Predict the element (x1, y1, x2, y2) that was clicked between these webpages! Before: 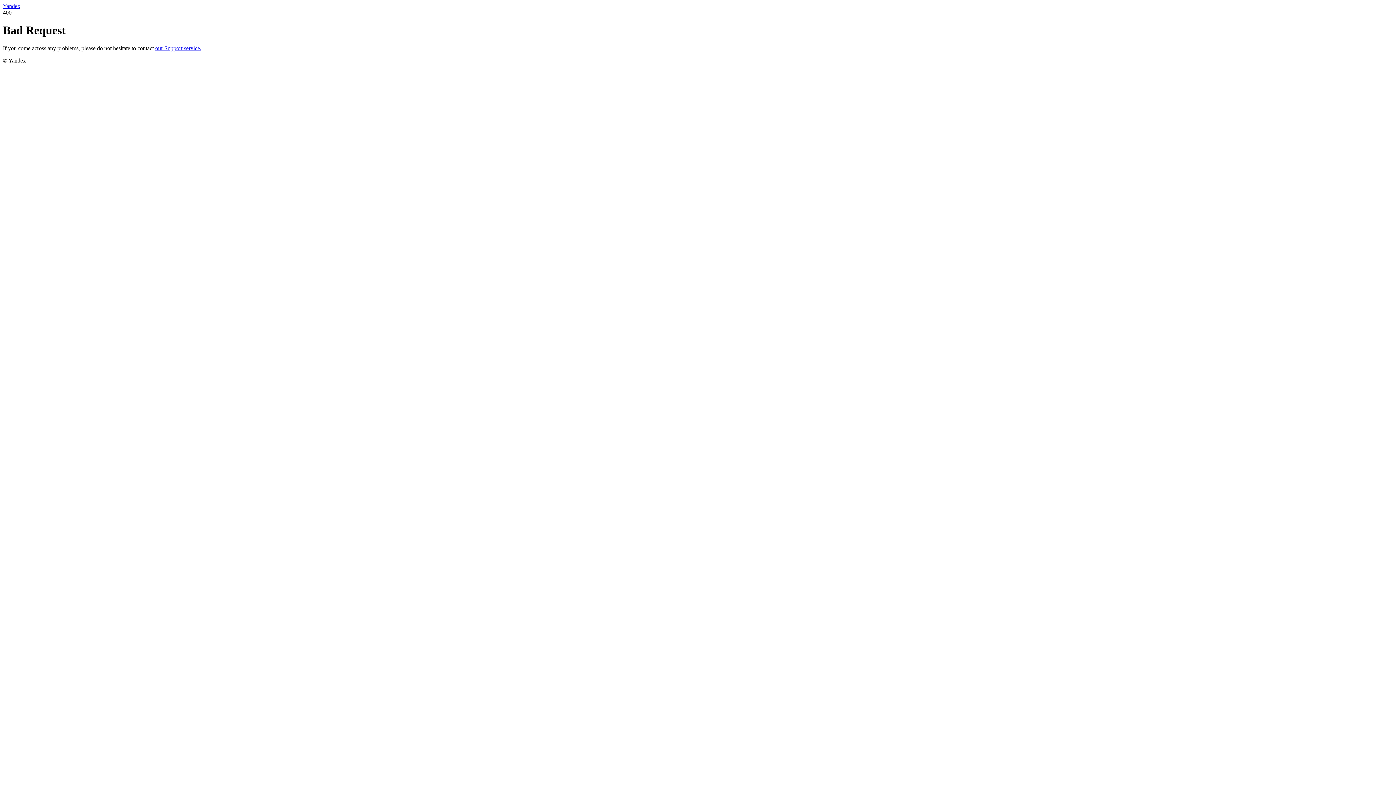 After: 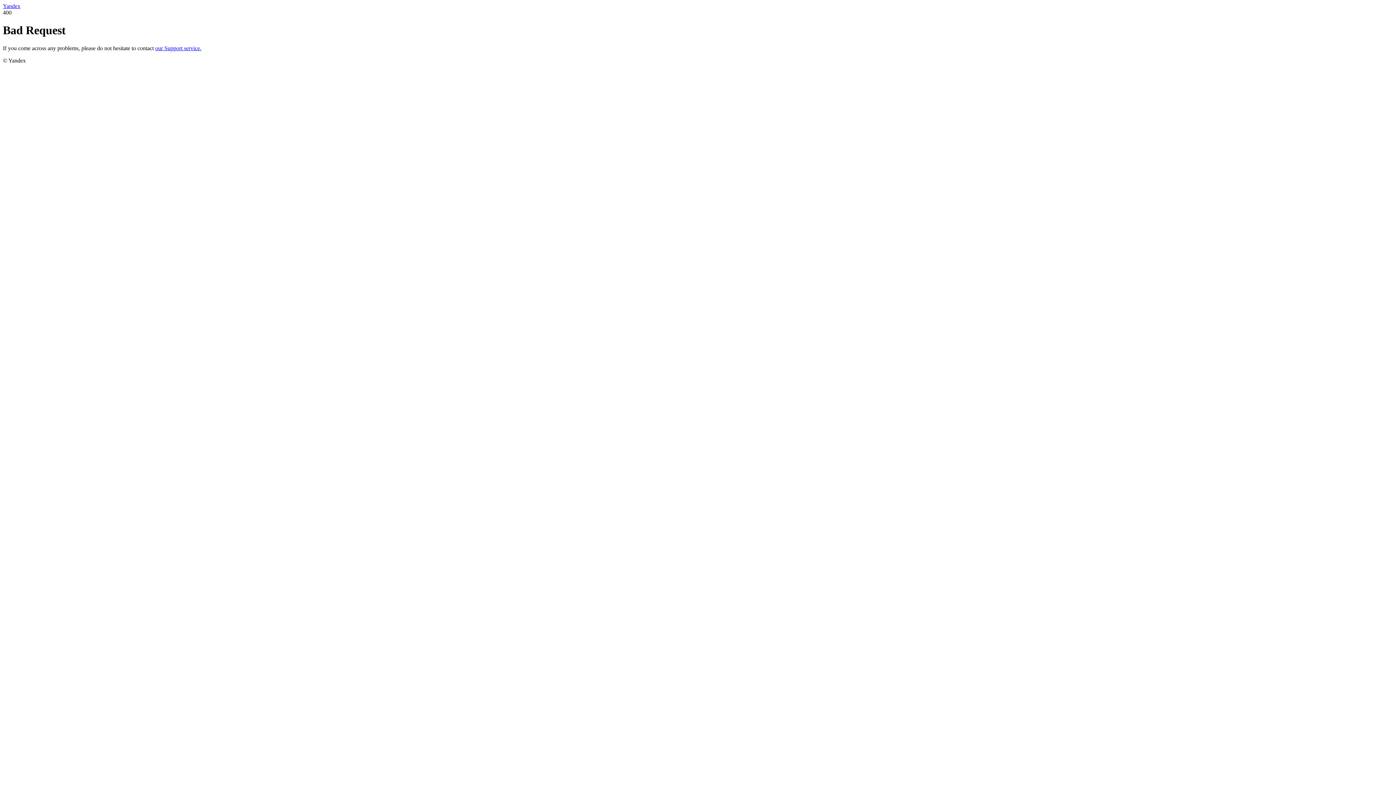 Action: label: Yandex bbox: (2, 2, 20, 9)